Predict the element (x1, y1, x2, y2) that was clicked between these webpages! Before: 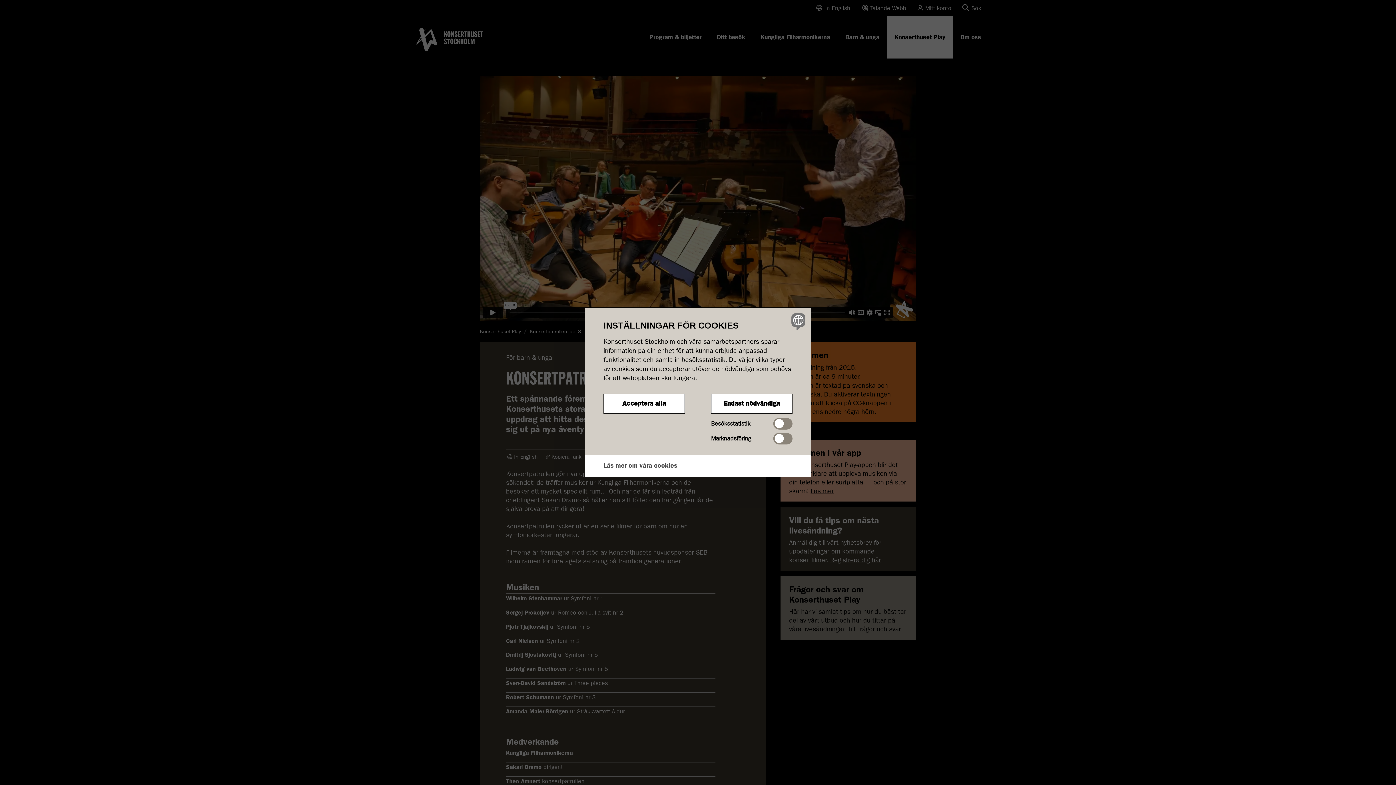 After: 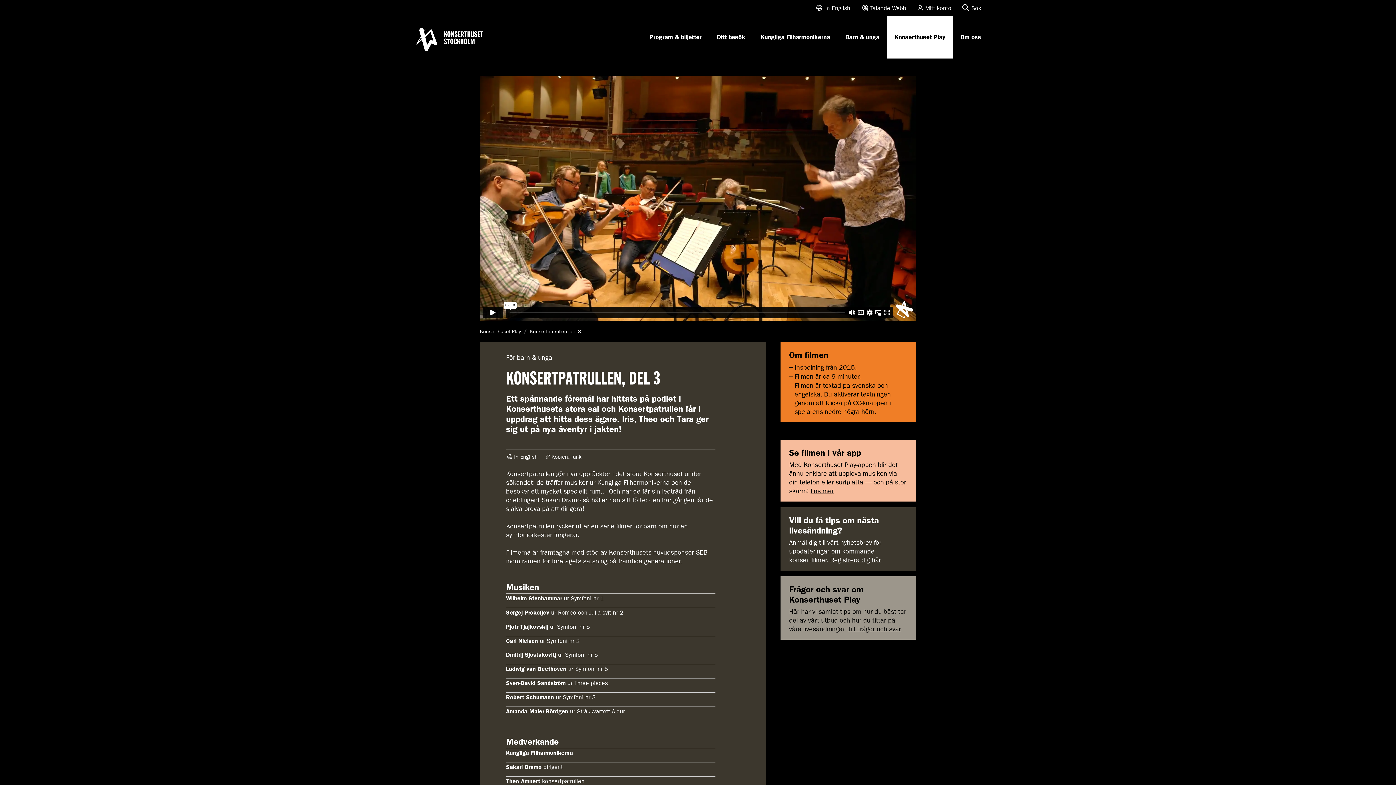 Action: label: Acceptera alla bbox: (603, 393, 685, 413)